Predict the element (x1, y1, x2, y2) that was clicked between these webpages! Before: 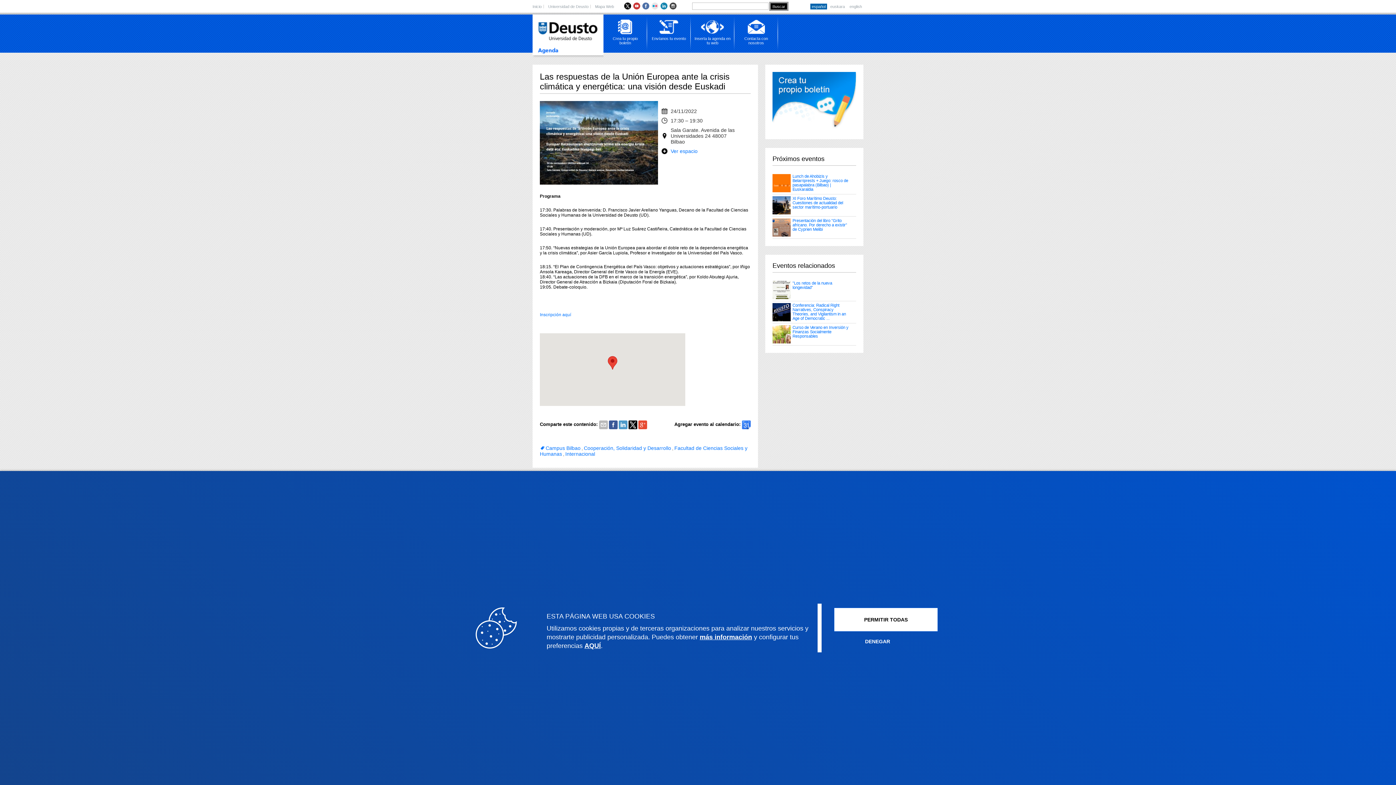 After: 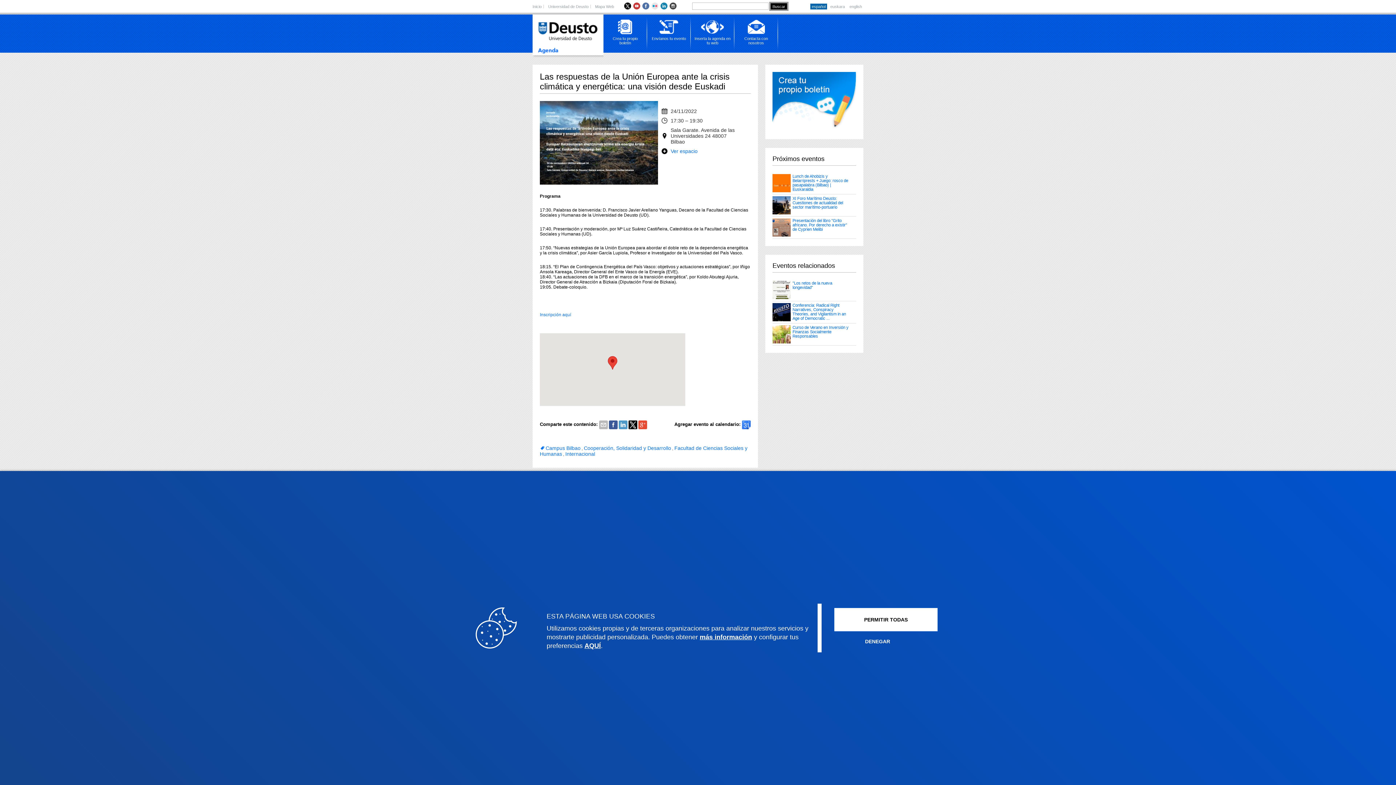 Action: bbox: (609, 422, 617, 427)